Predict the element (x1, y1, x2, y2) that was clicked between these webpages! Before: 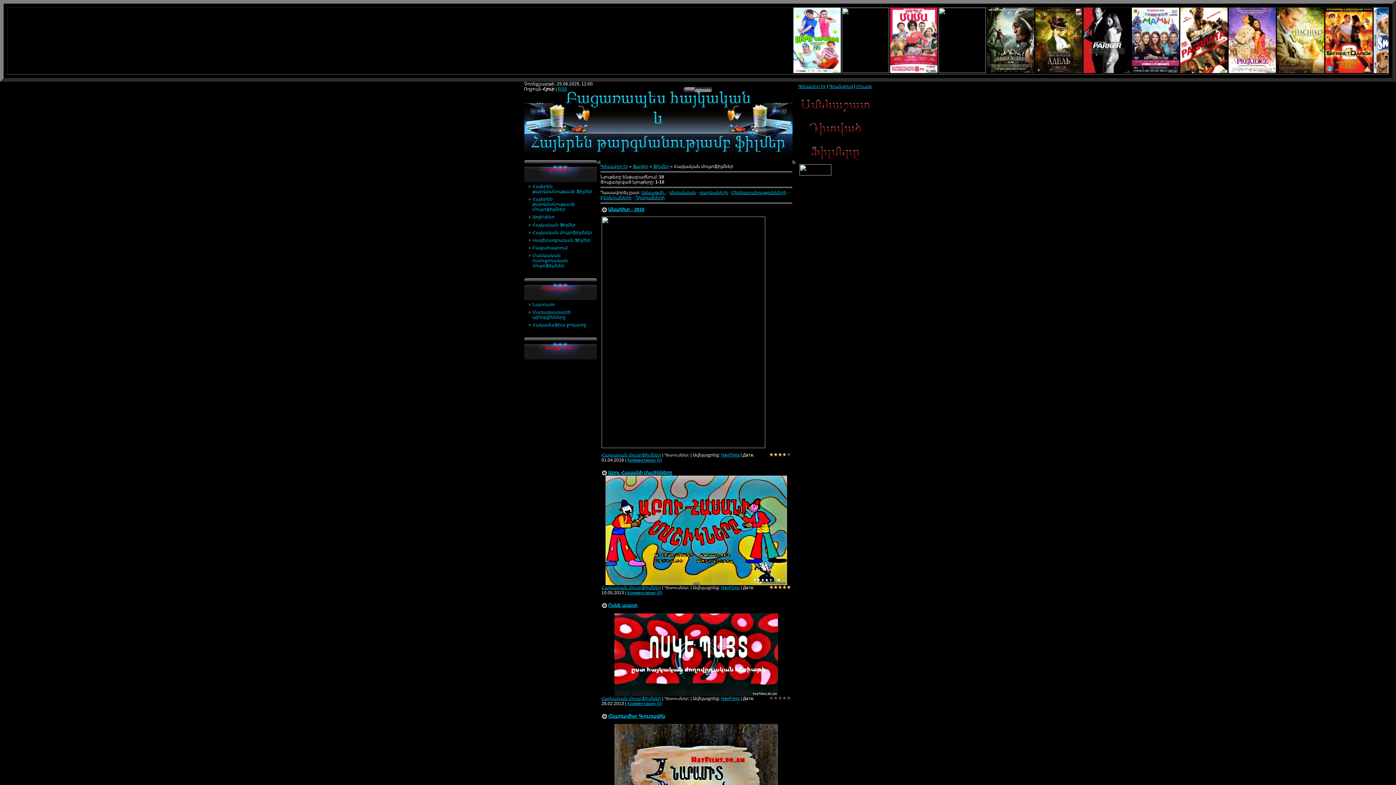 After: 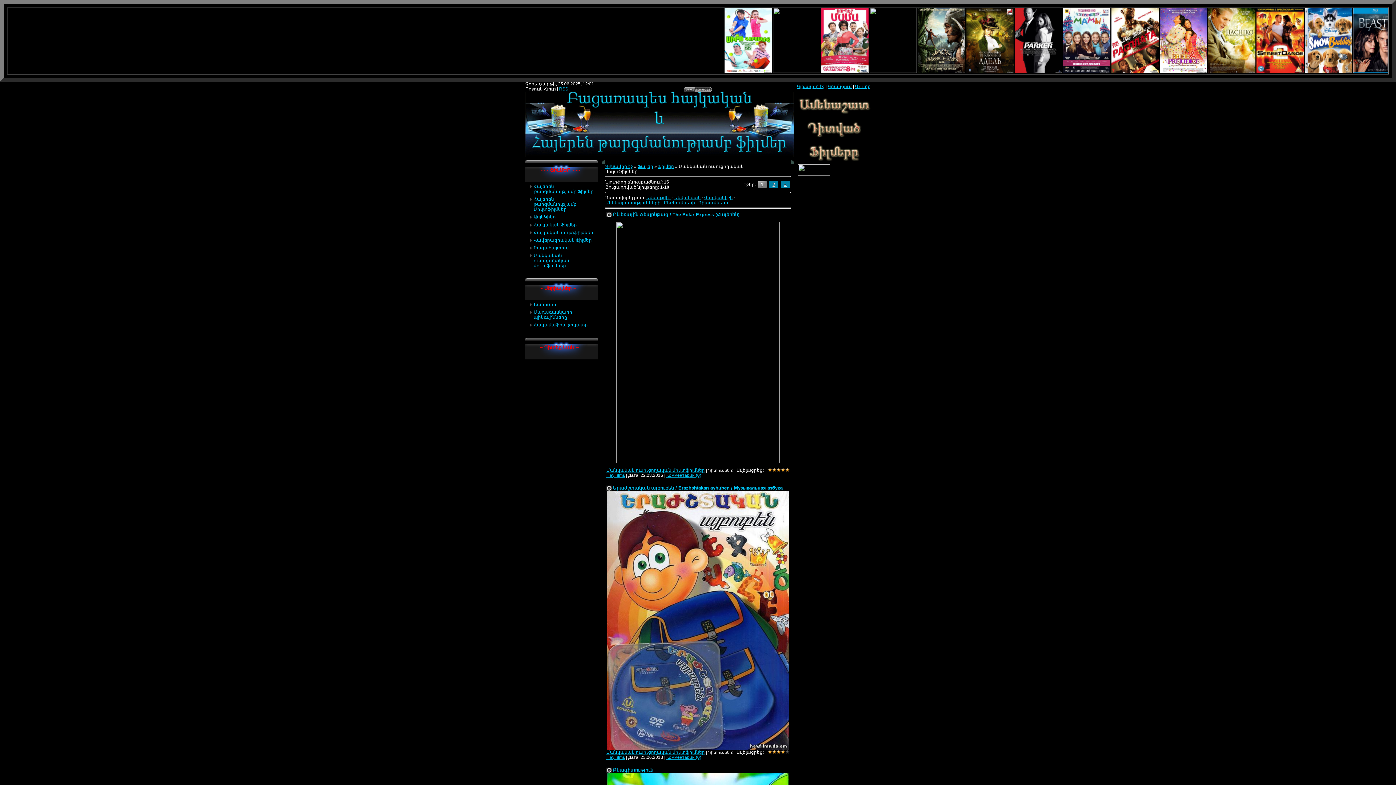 Action: label: Մանկական ուսուցողական մուլտֆիլմներ bbox: (532, 253, 568, 268)